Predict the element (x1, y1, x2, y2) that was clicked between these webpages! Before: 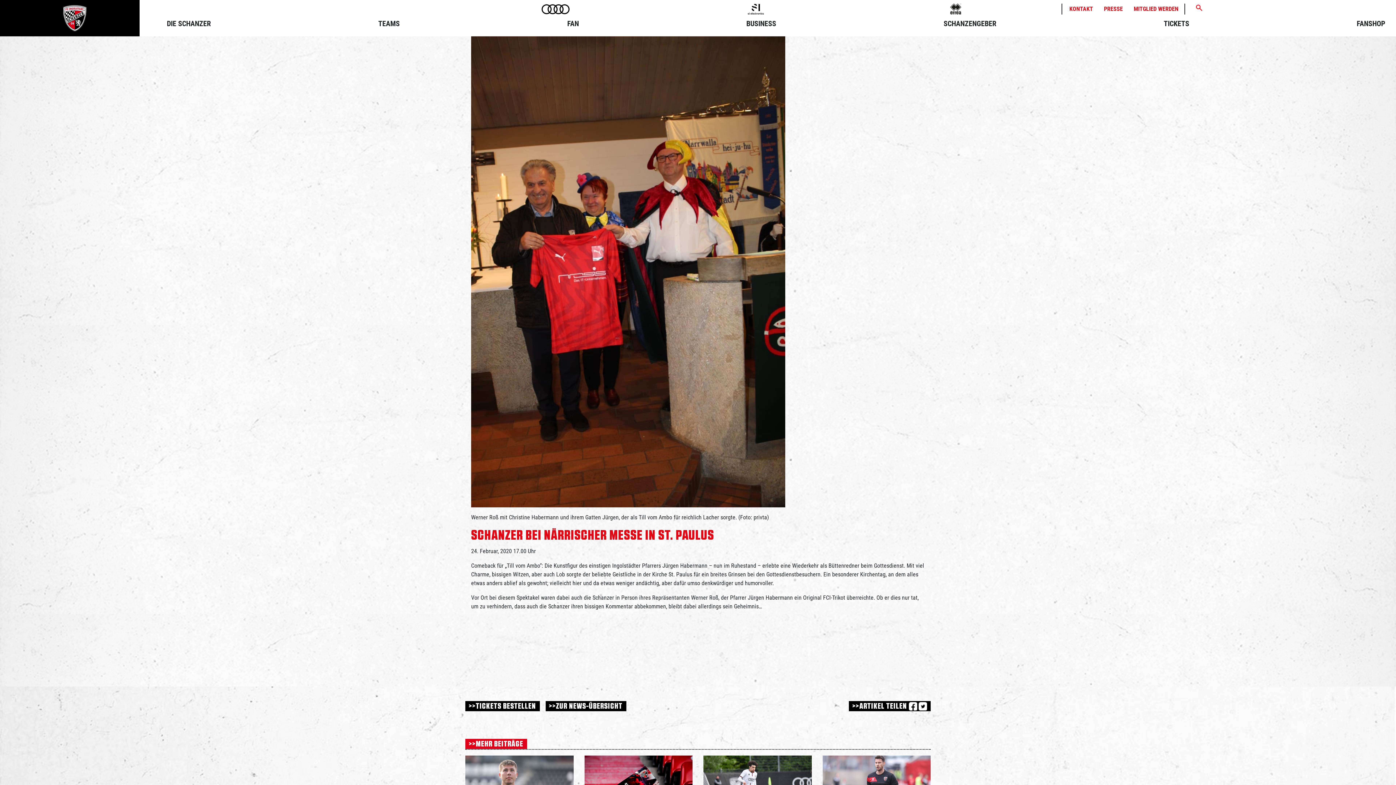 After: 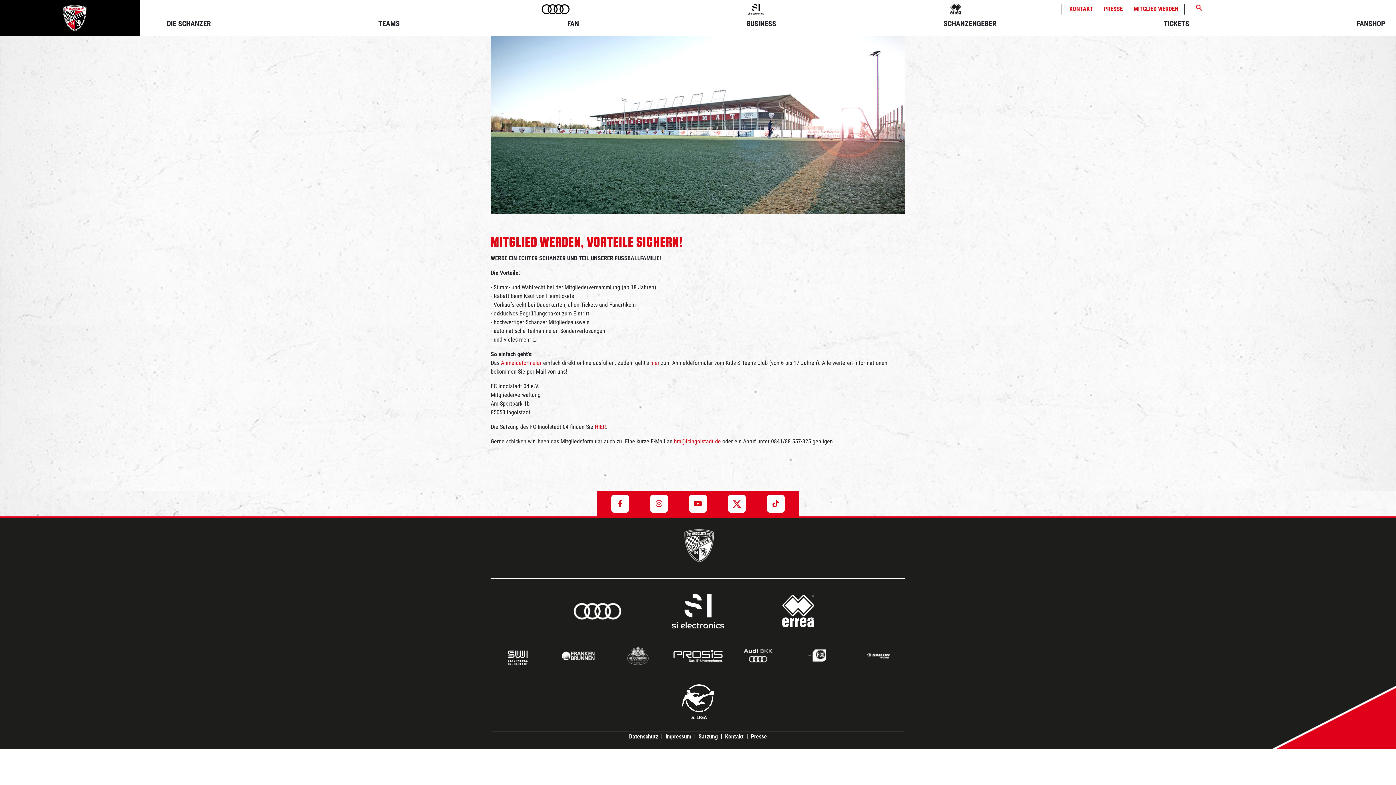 Action: label: MITGLIED WERDEN bbox: (1134, 4, 1178, 13)